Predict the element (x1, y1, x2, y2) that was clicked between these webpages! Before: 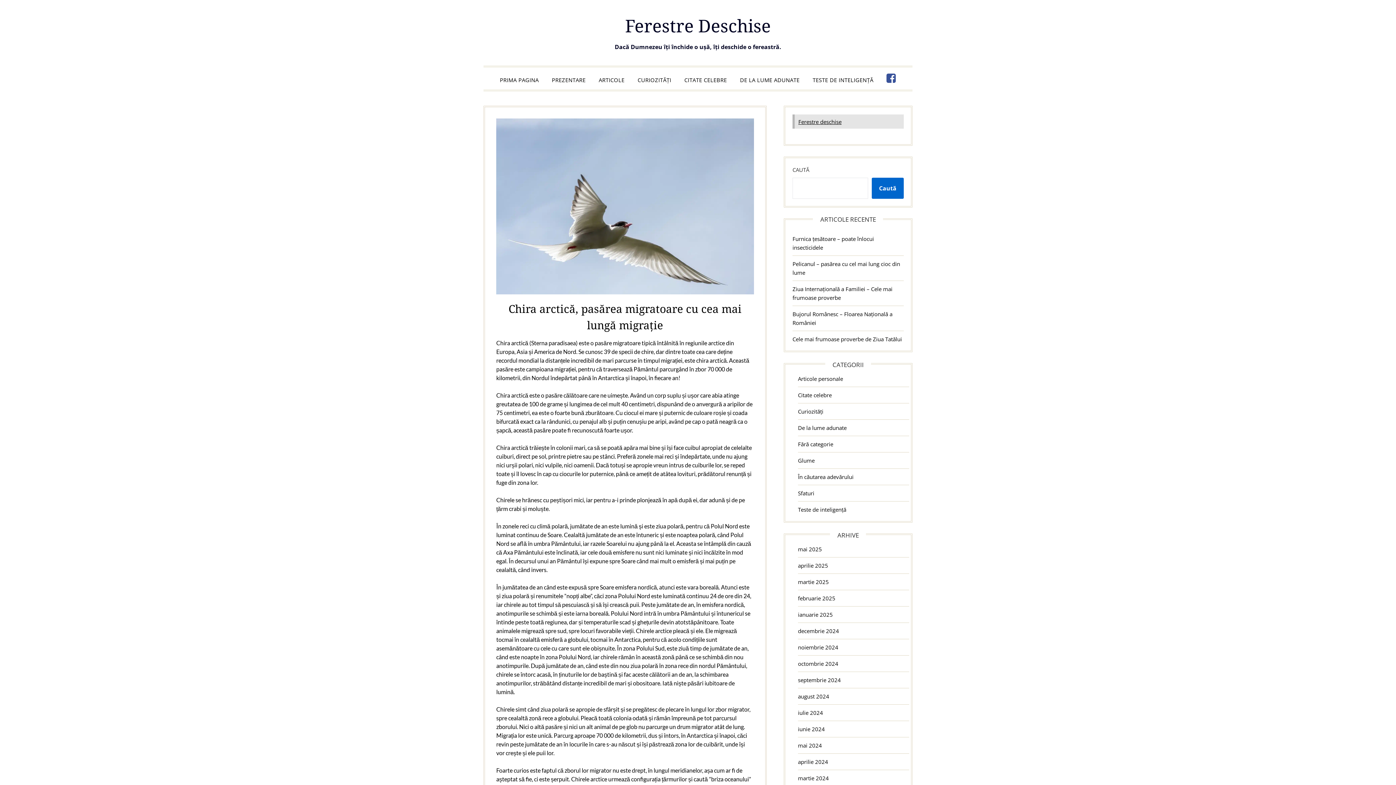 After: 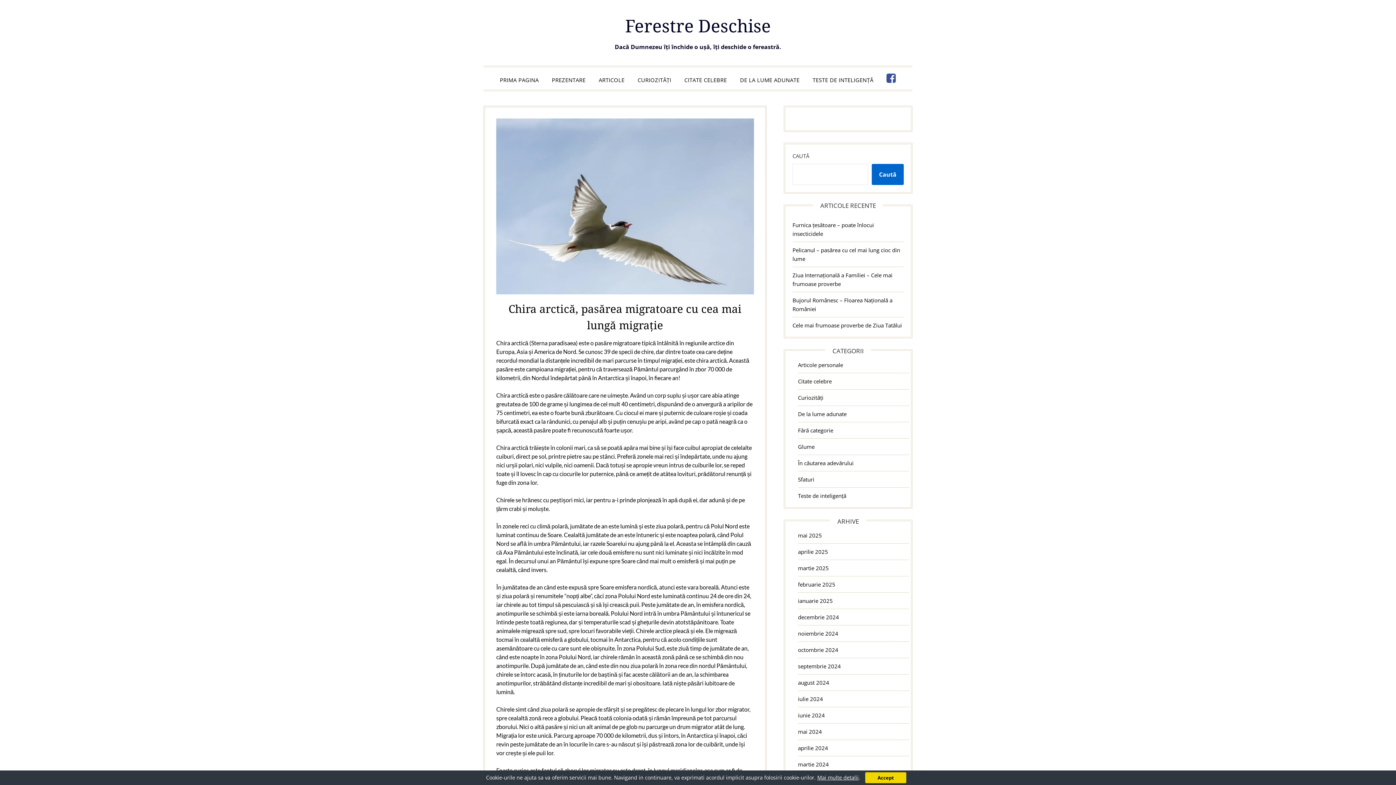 Action: bbox: (880, 67, 902, 89)